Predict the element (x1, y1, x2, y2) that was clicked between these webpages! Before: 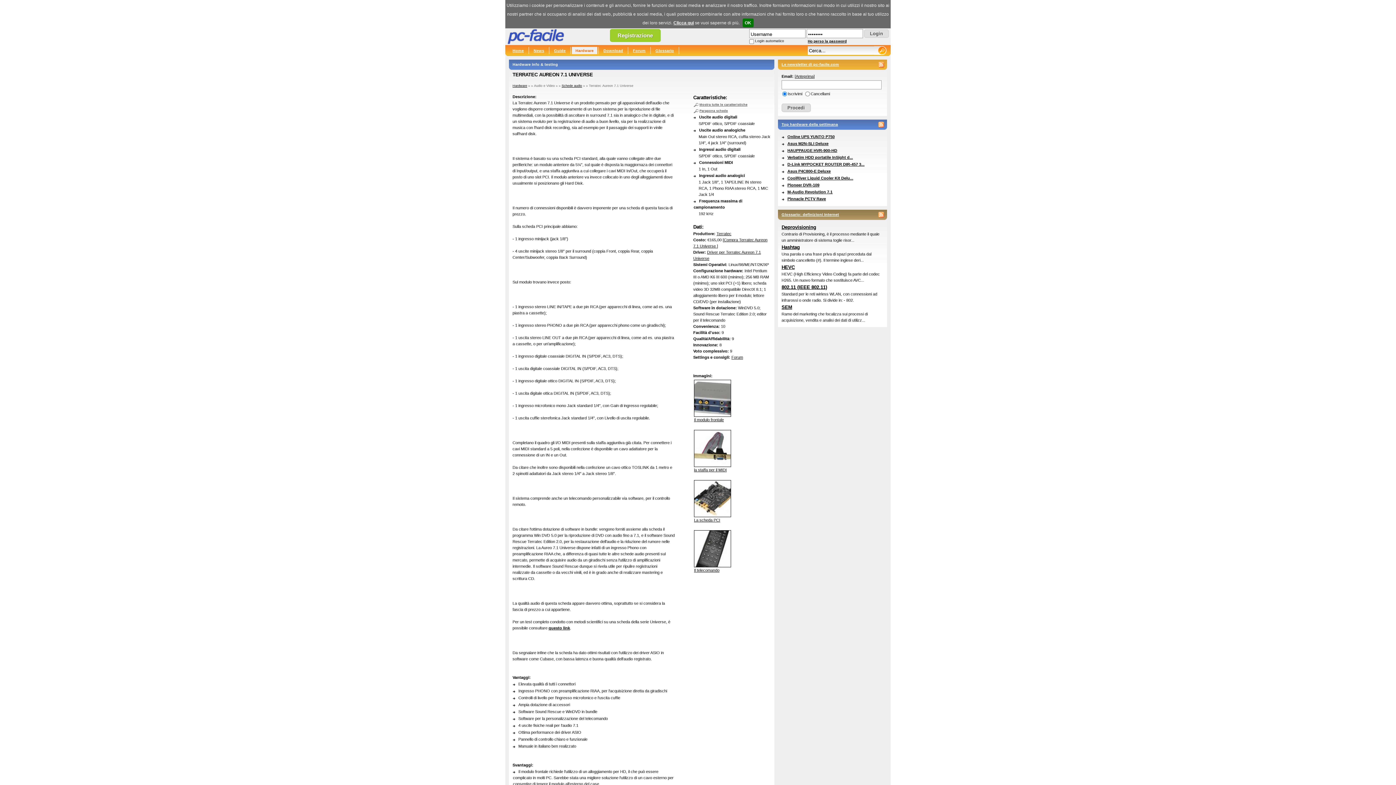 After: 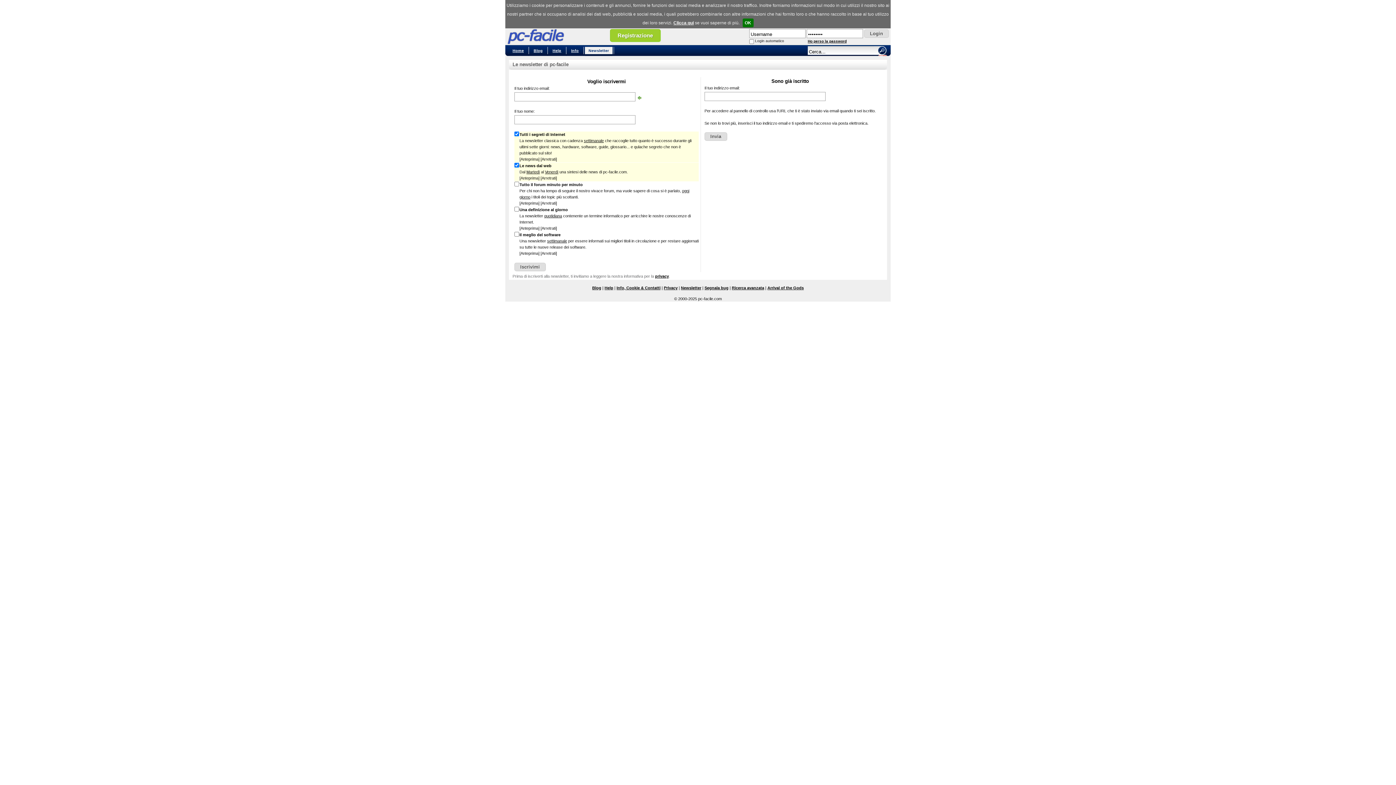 Action: bbox: (778, 62, 839, 66) label: Le newsletter di pc-facile.com